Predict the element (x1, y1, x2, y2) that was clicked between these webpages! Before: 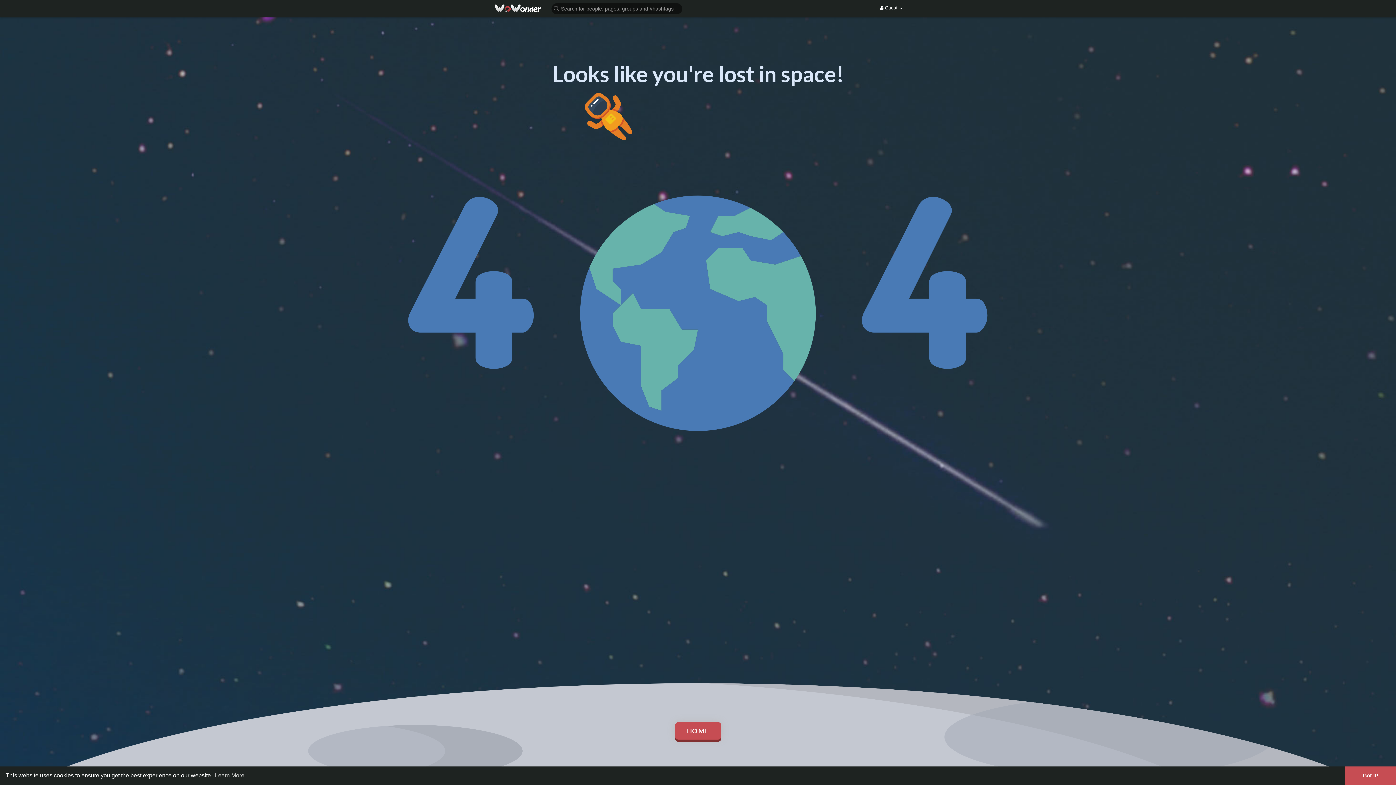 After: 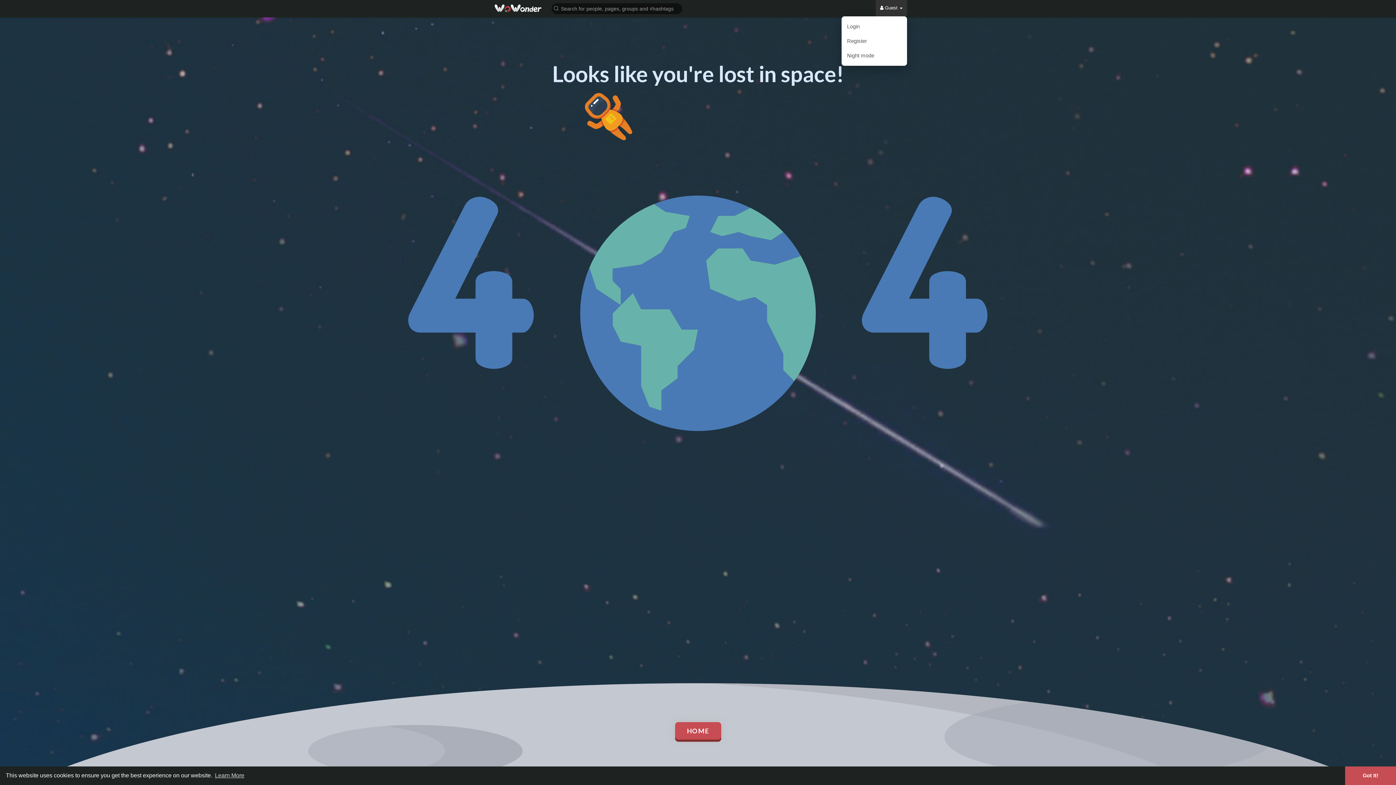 Action: bbox: (876, 0, 907, 16) label:  Guest 